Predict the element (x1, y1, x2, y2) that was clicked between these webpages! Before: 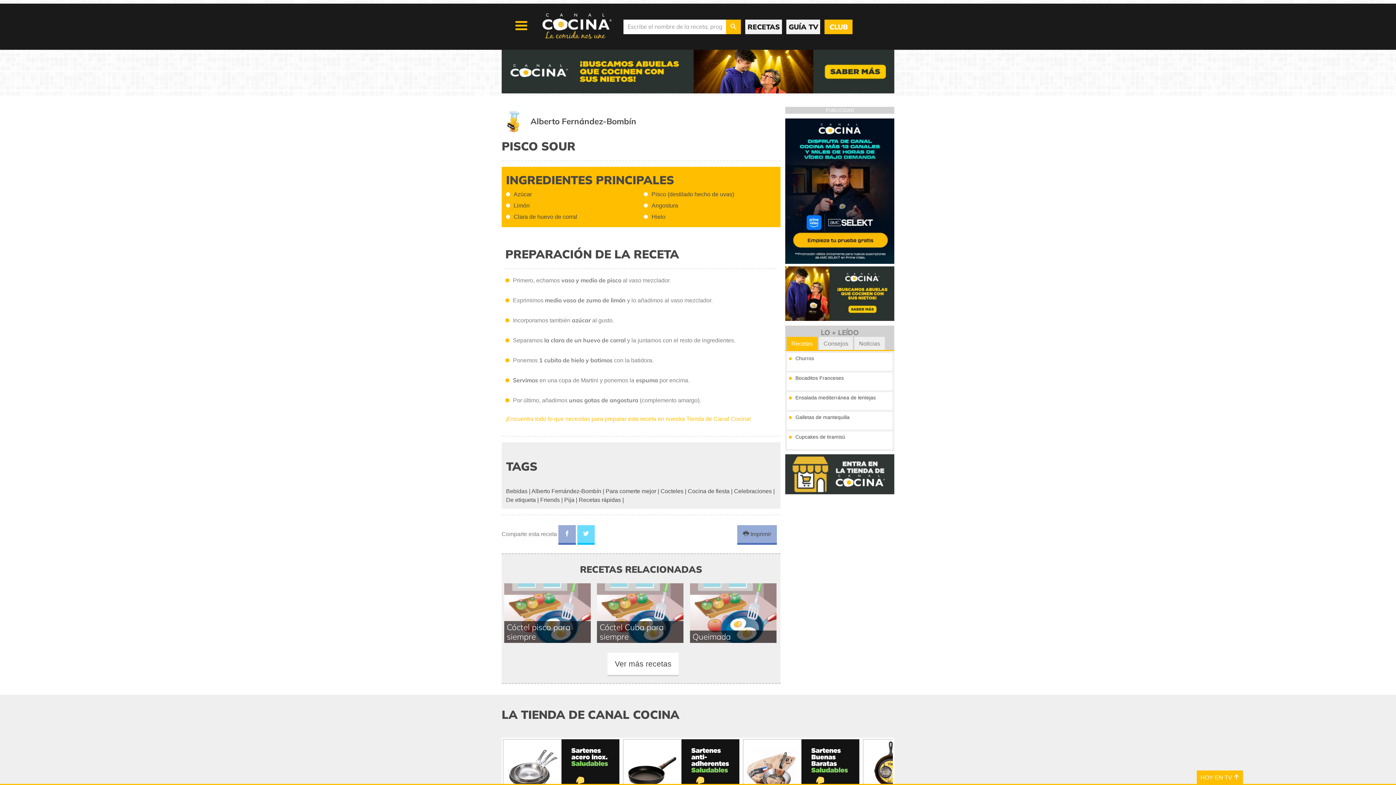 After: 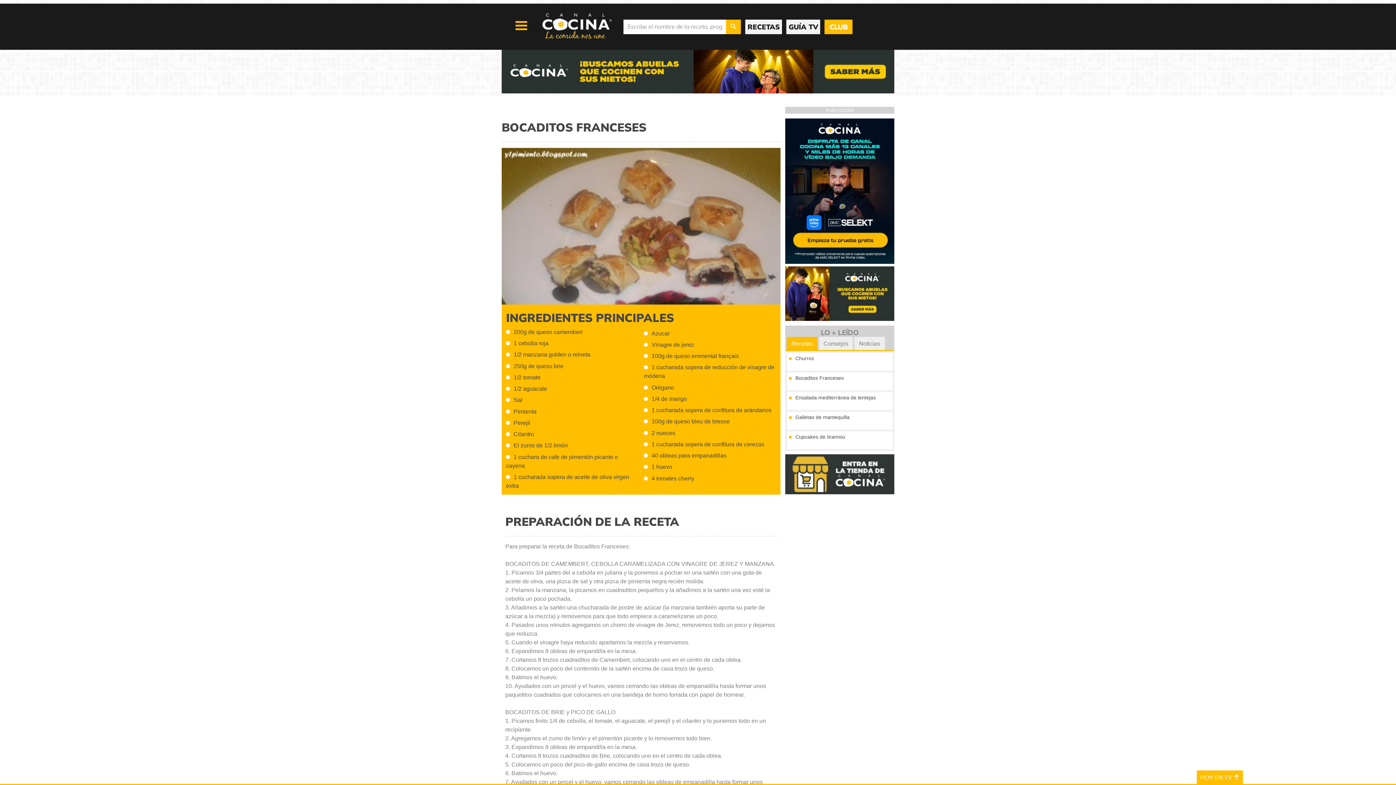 Action: label: Bocaditos Franceses bbox: (789, 375, 844, 381)